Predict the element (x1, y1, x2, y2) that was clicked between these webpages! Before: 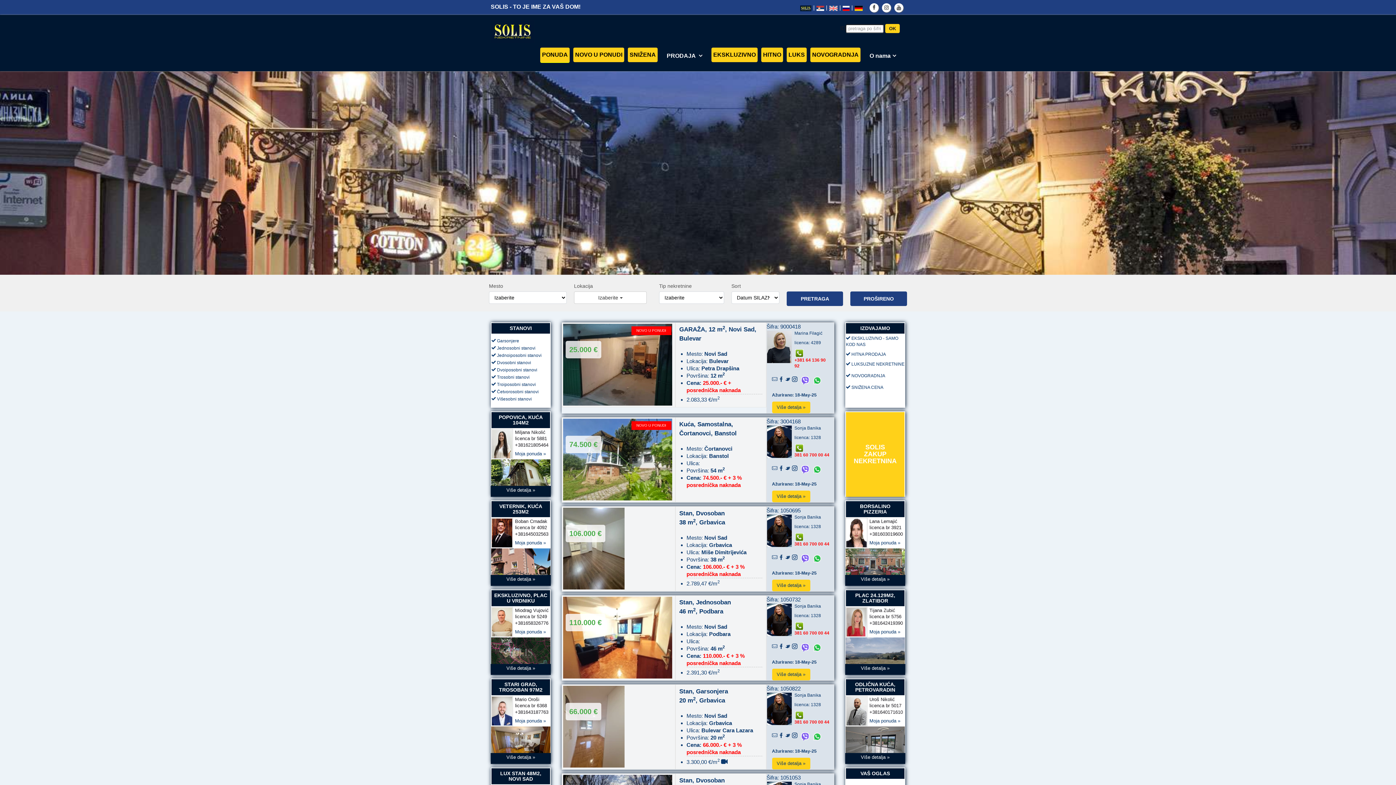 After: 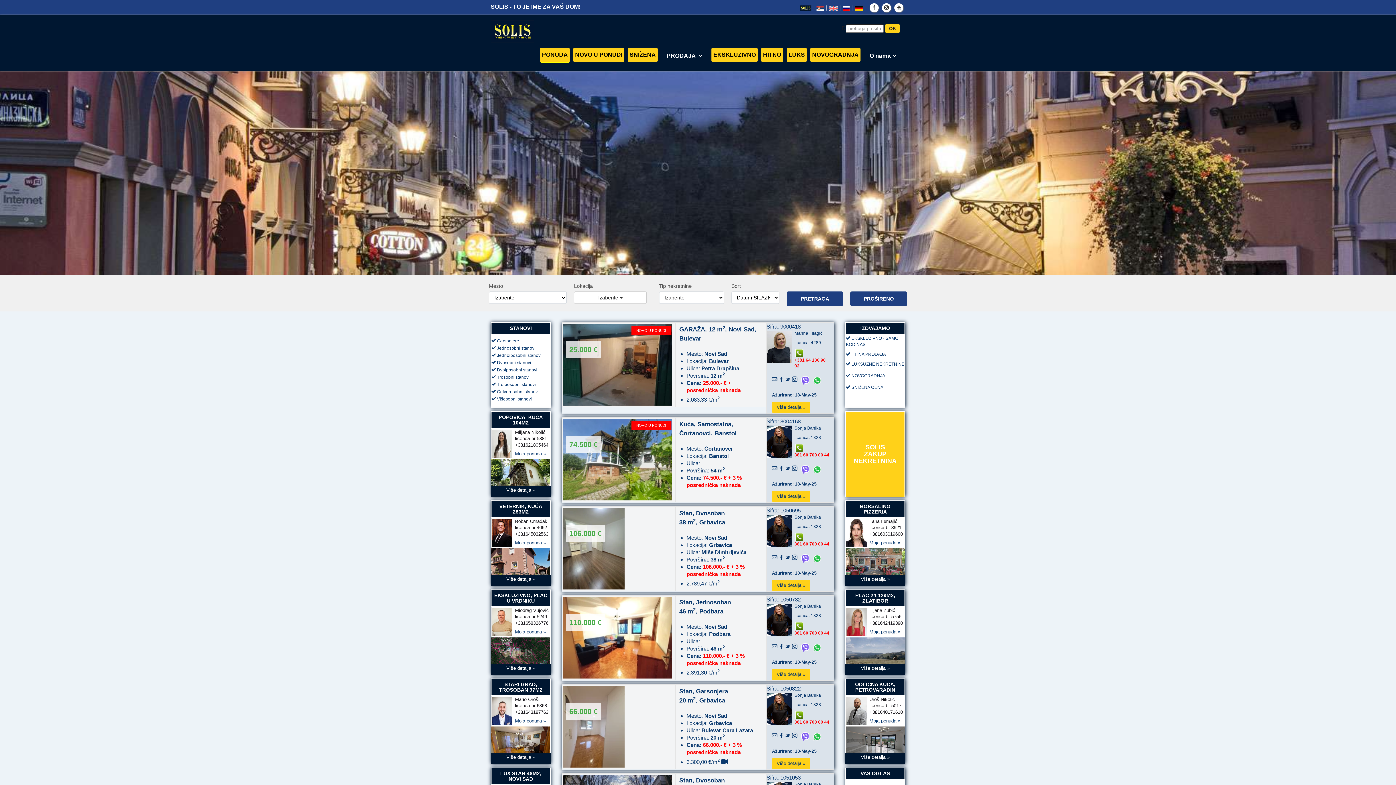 Action: bbox: (515, 620, 548, 626) label: +381658326776